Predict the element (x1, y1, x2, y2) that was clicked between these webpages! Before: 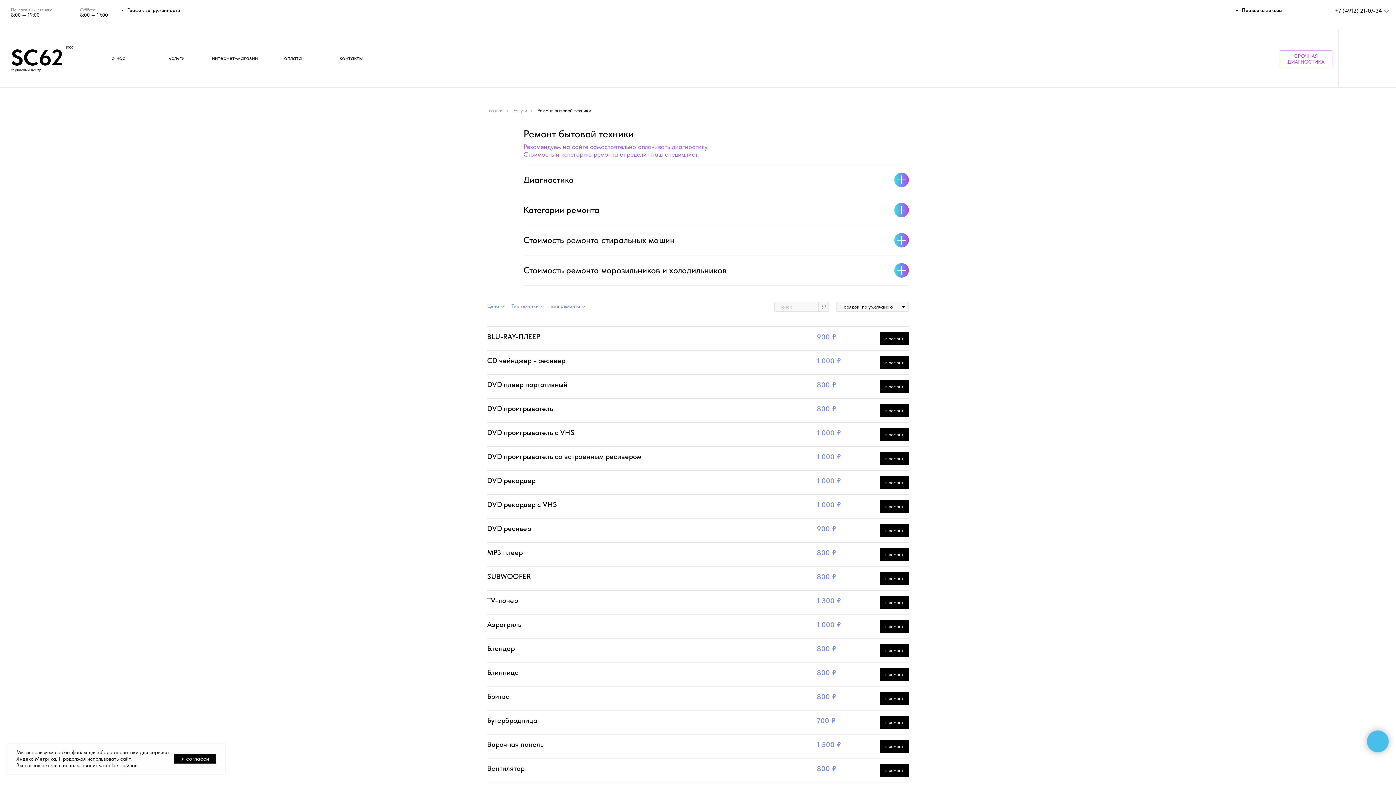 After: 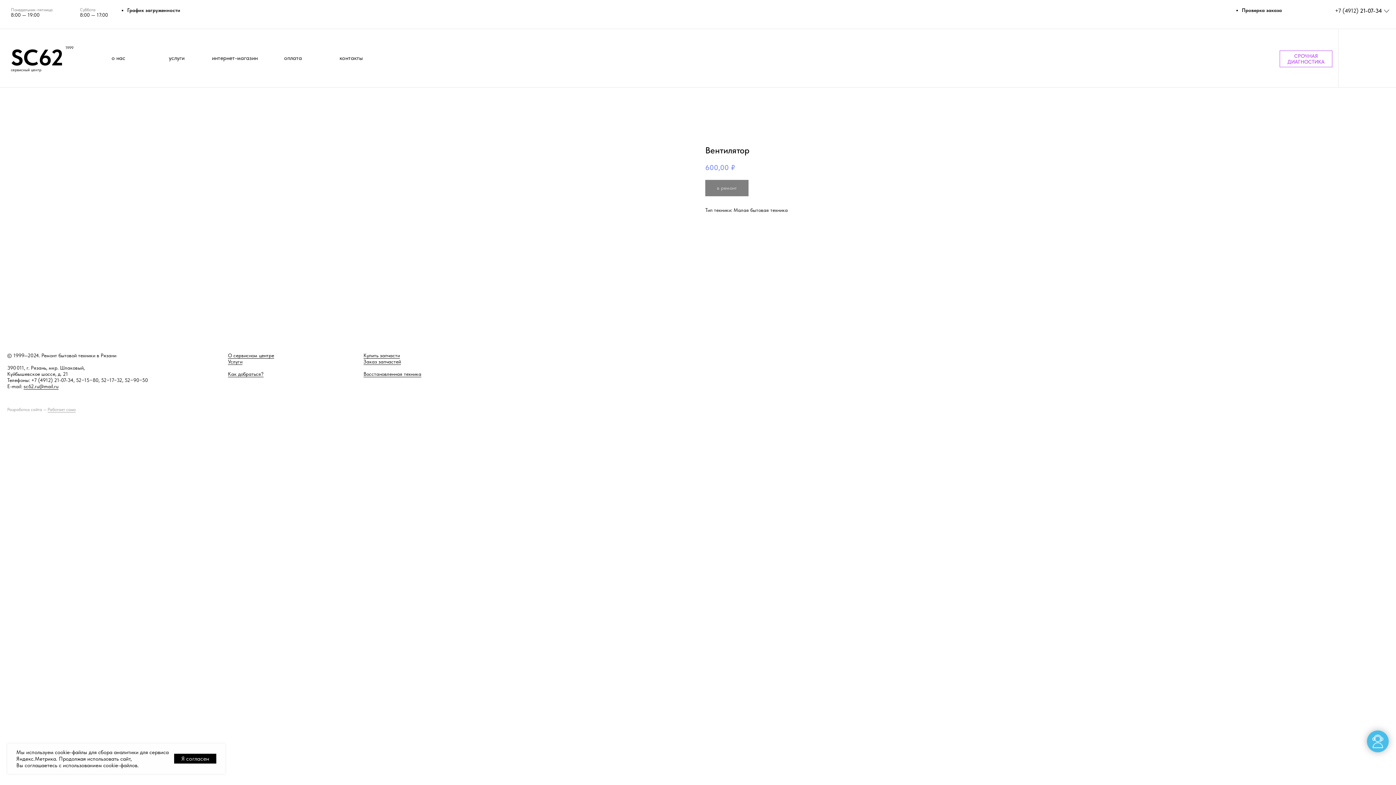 Action: label: Вентилятор bbox: (487, 764, 811, 773)